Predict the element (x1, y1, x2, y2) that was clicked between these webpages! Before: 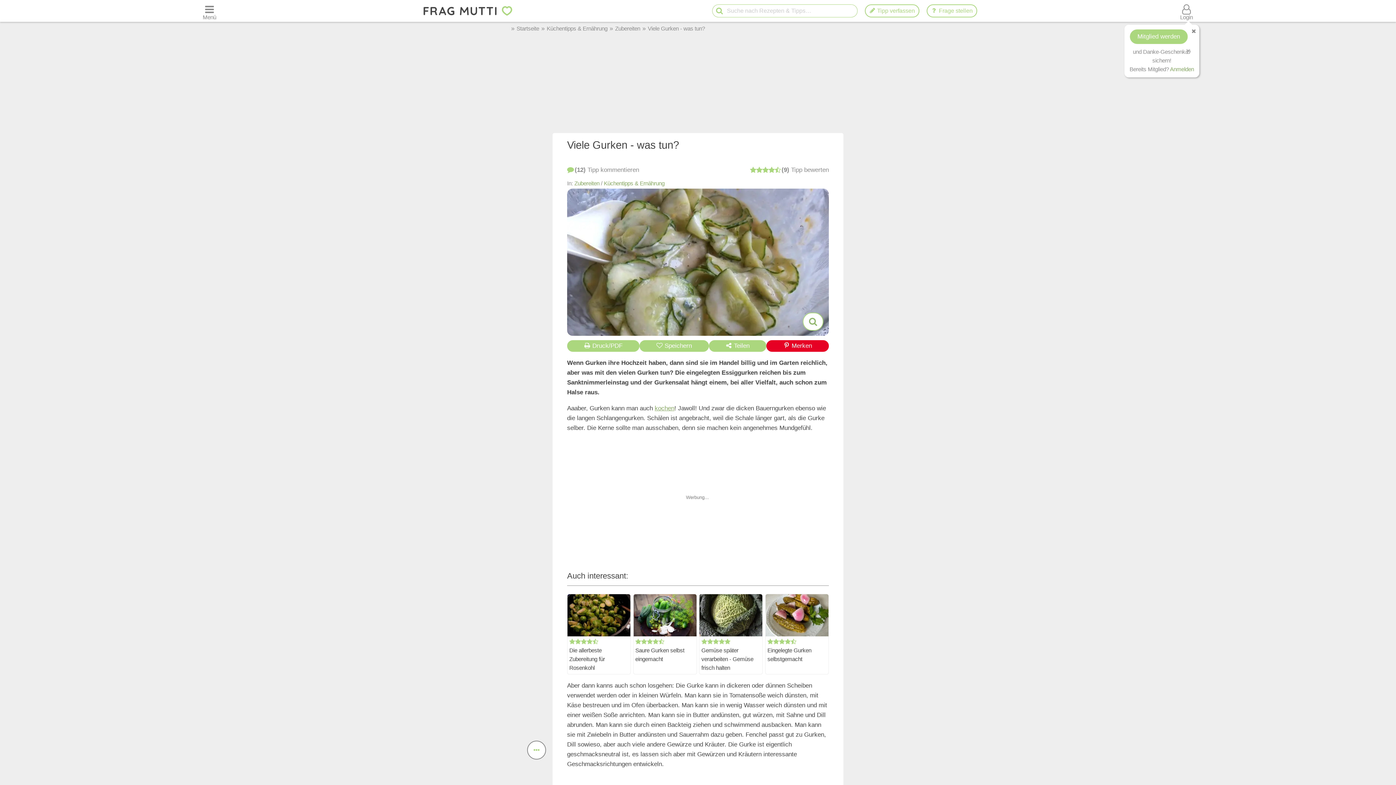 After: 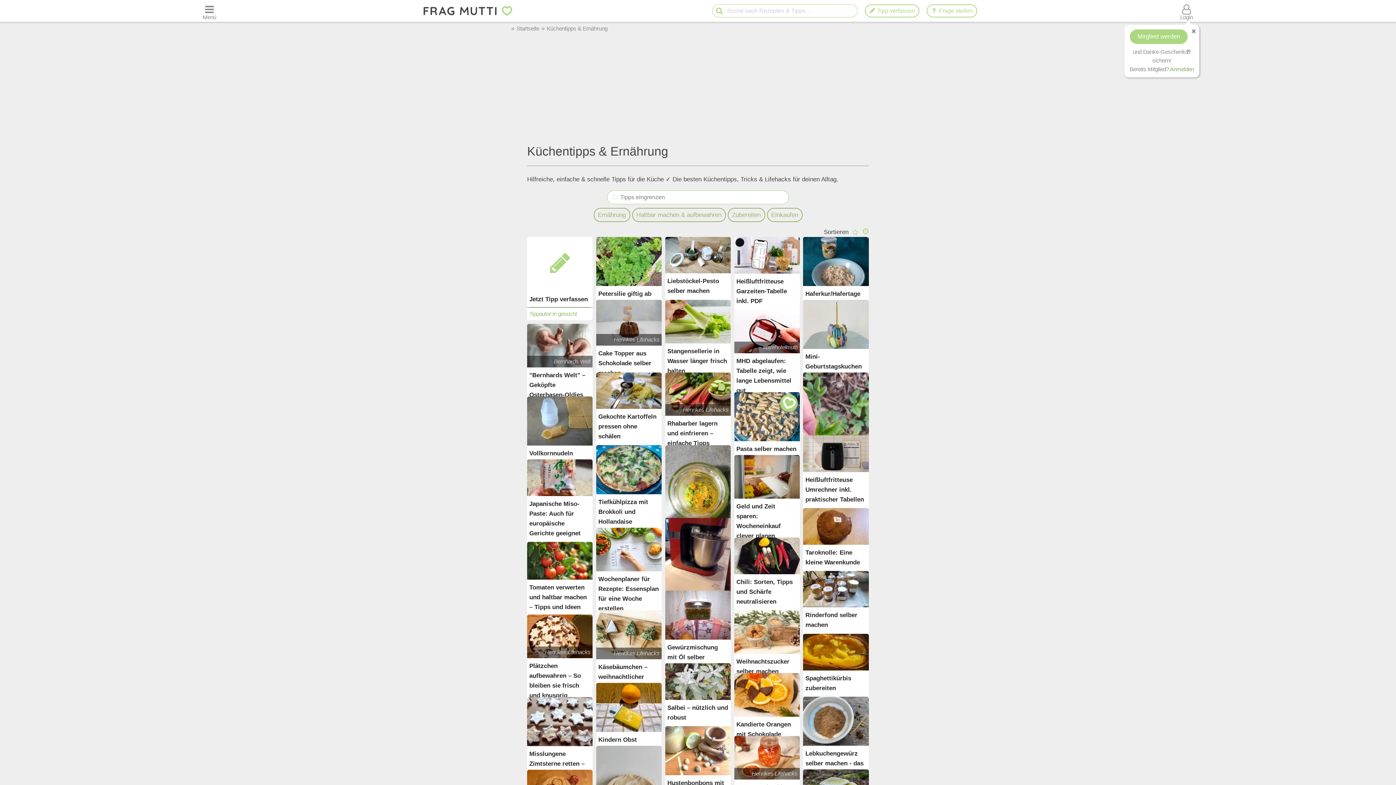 Action: label: Küchentipps & Ernährung bbox: (604, 180, 664, 186)